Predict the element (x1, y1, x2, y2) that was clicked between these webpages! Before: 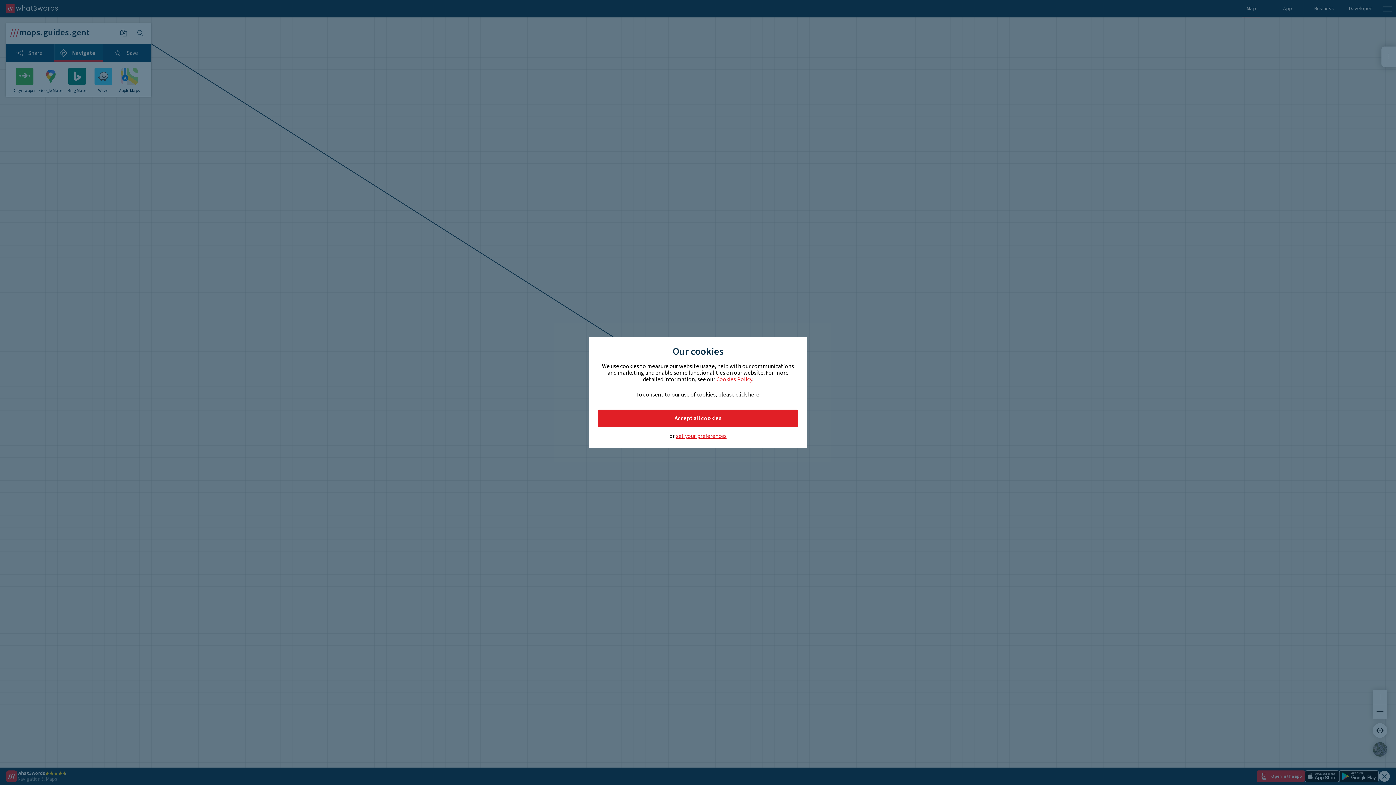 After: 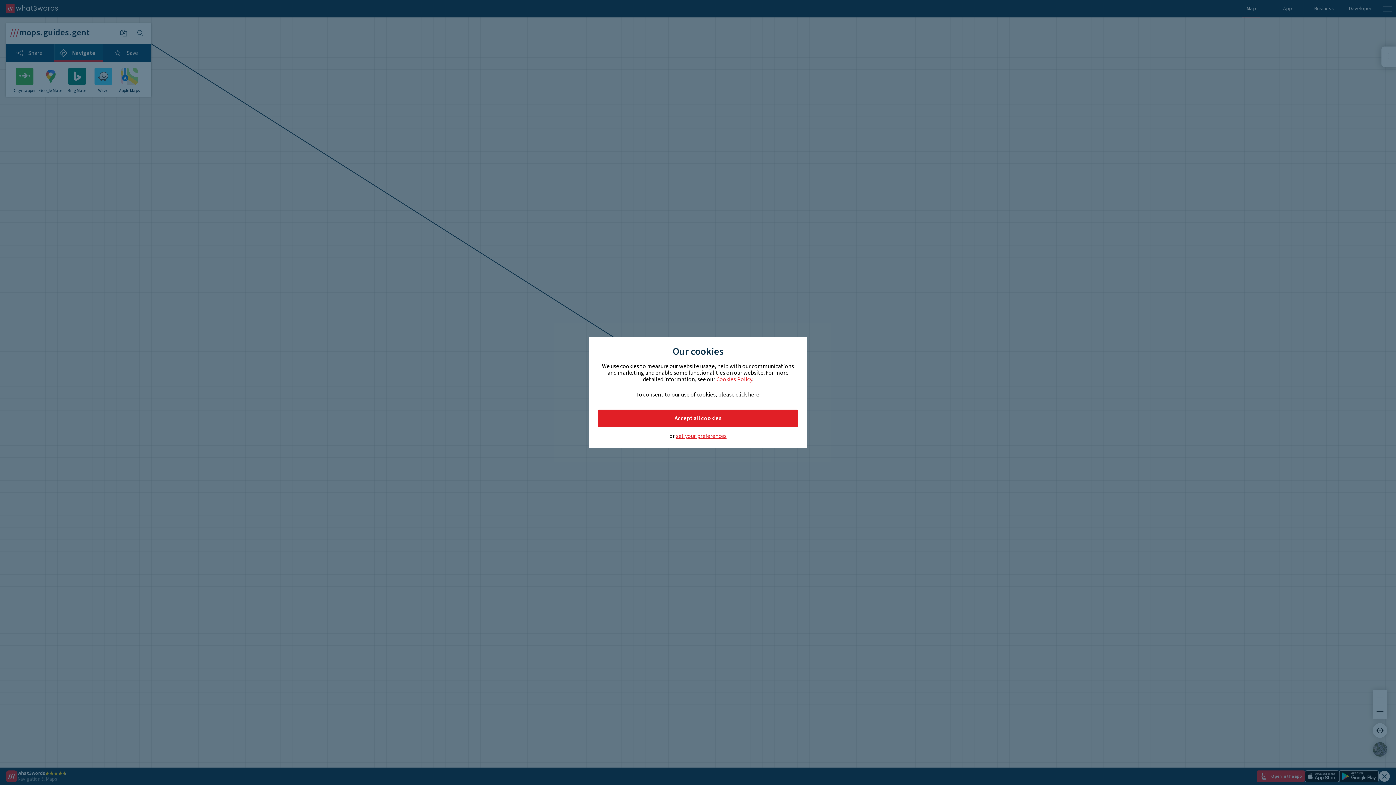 Action: bbox: (716, 375, 752, 383) label: Cookies Policy